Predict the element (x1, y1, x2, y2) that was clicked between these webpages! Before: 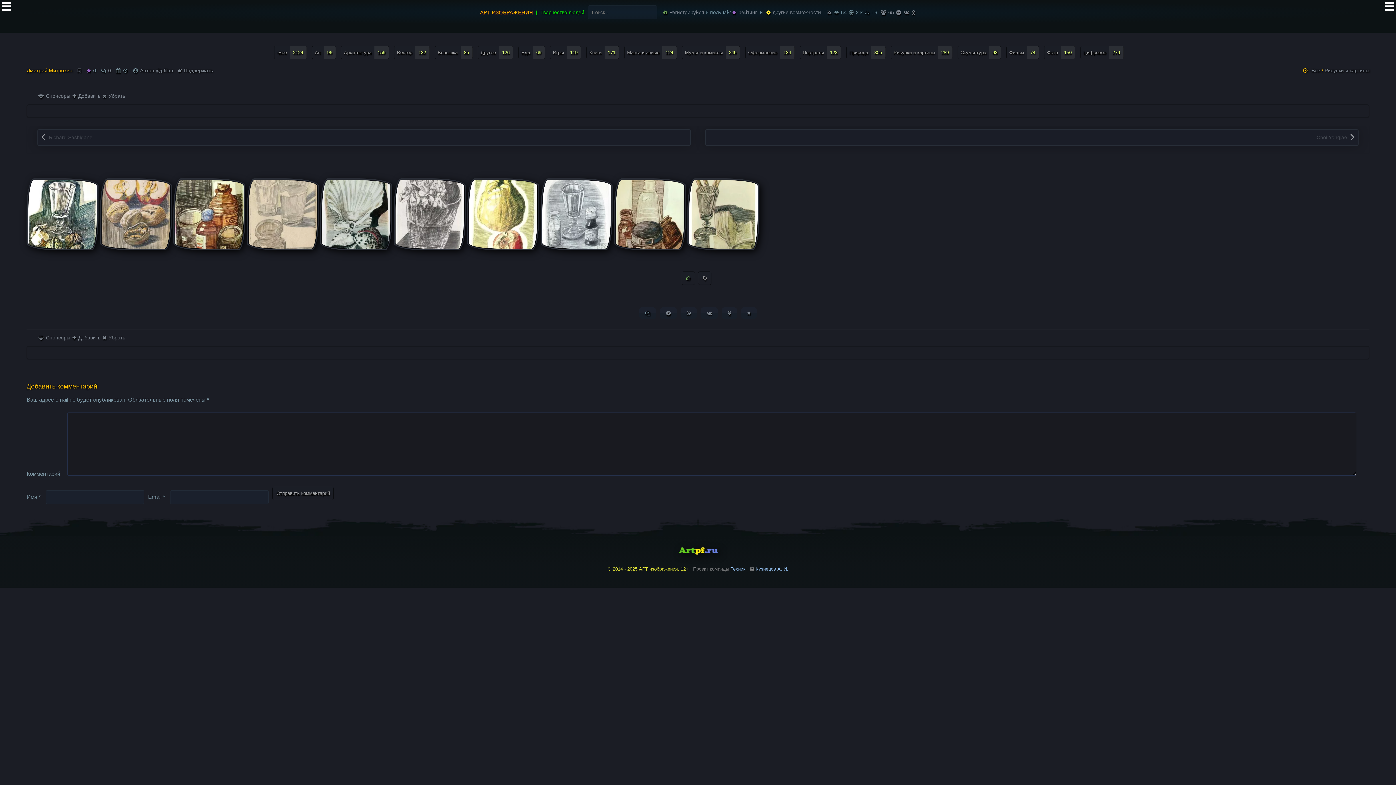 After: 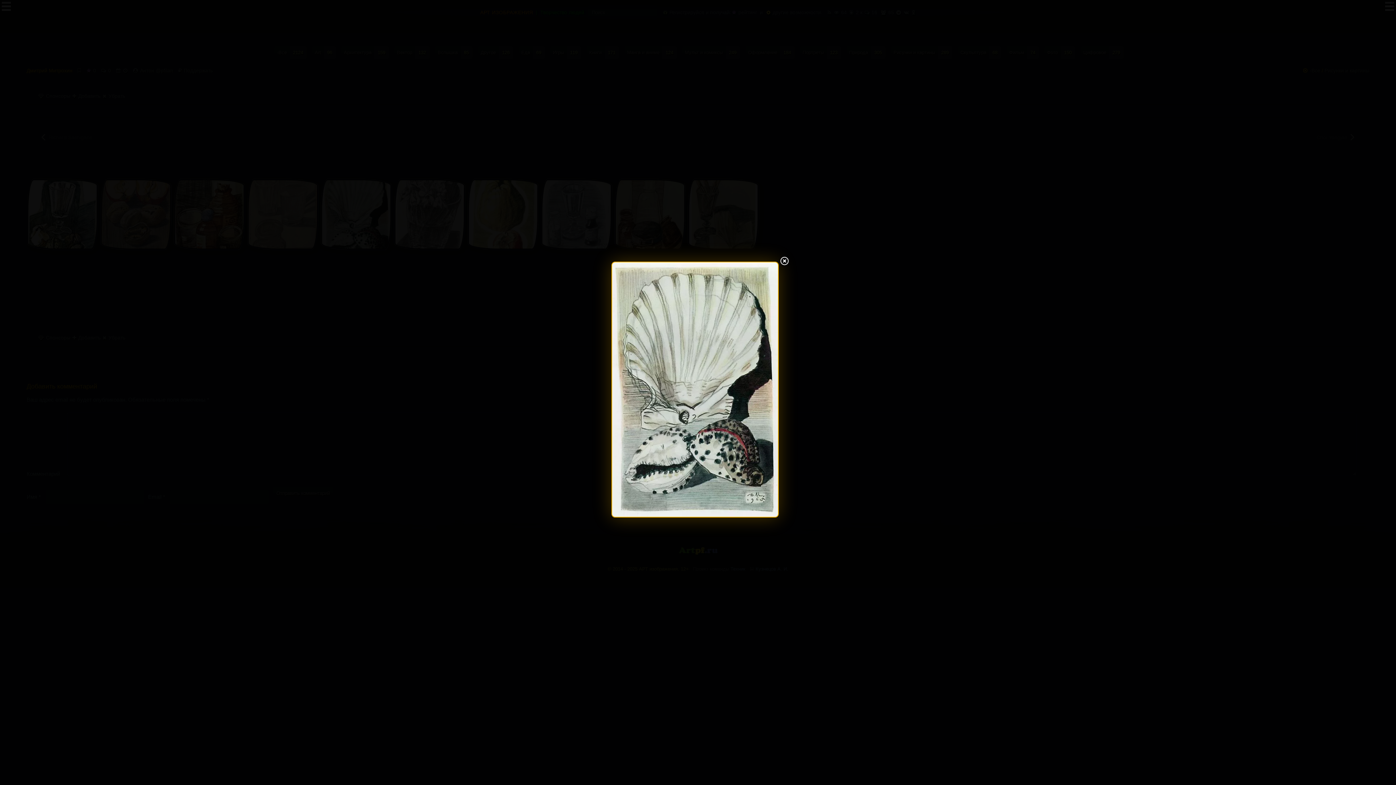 Action: bbox: (320, 212, 392, 217)